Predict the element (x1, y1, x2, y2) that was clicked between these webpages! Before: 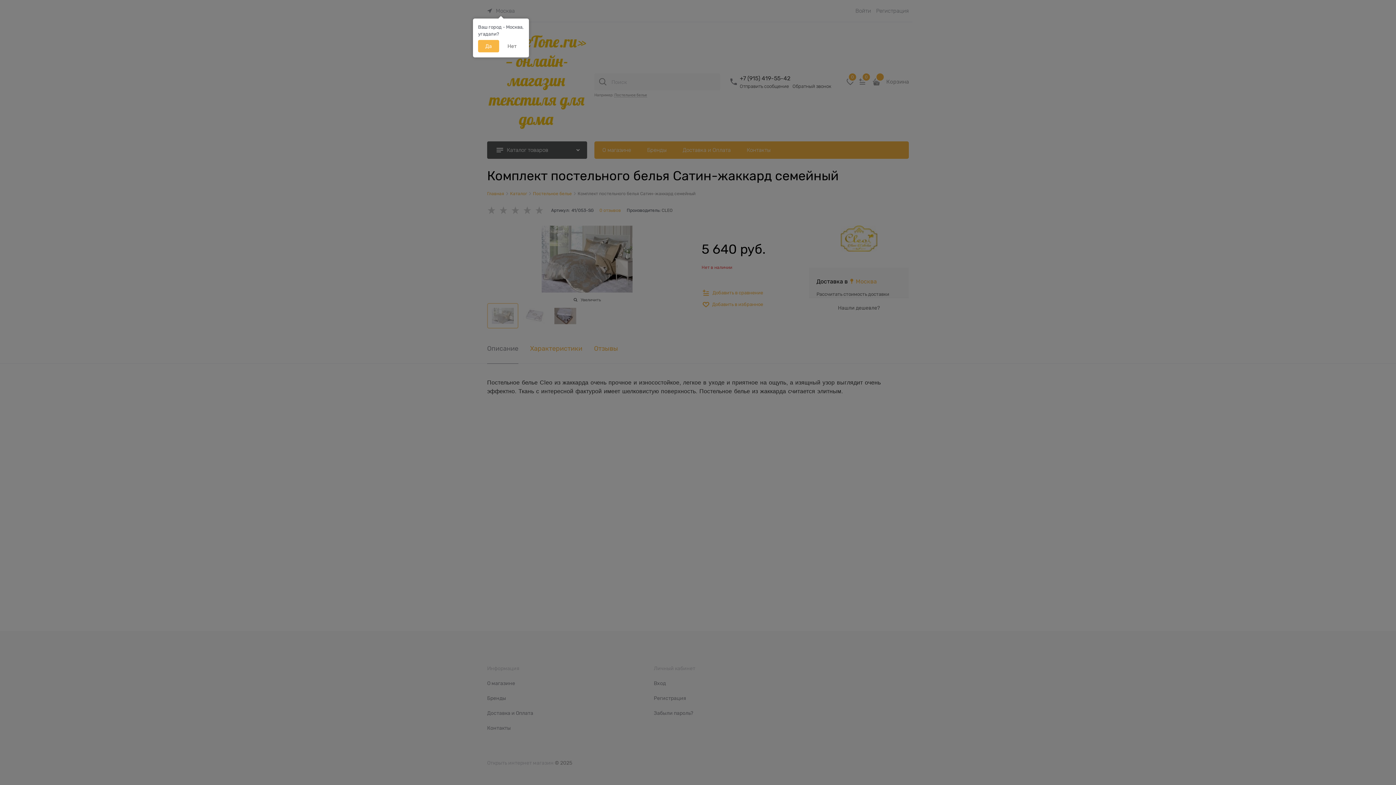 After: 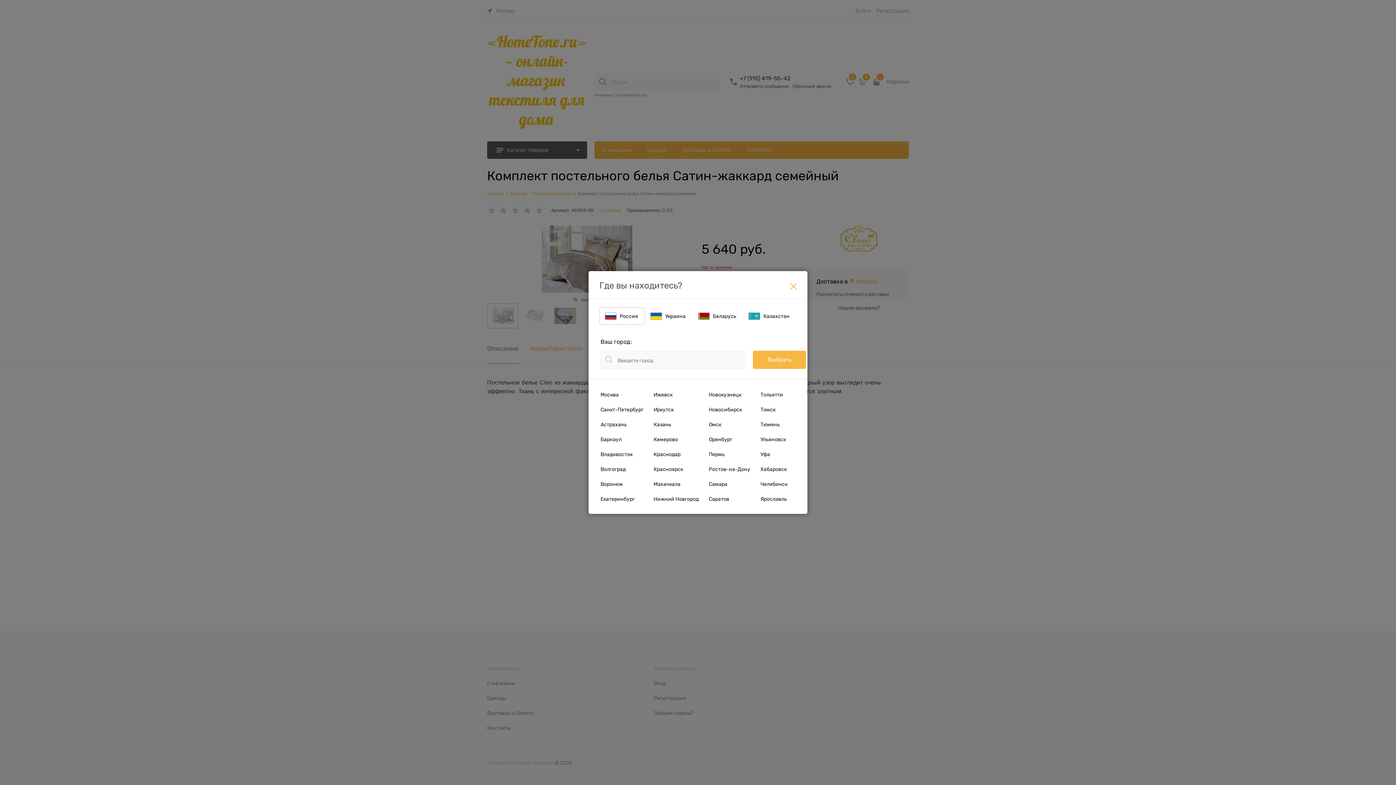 Action: bbox: (500, 40, 524, 52) label: Нет